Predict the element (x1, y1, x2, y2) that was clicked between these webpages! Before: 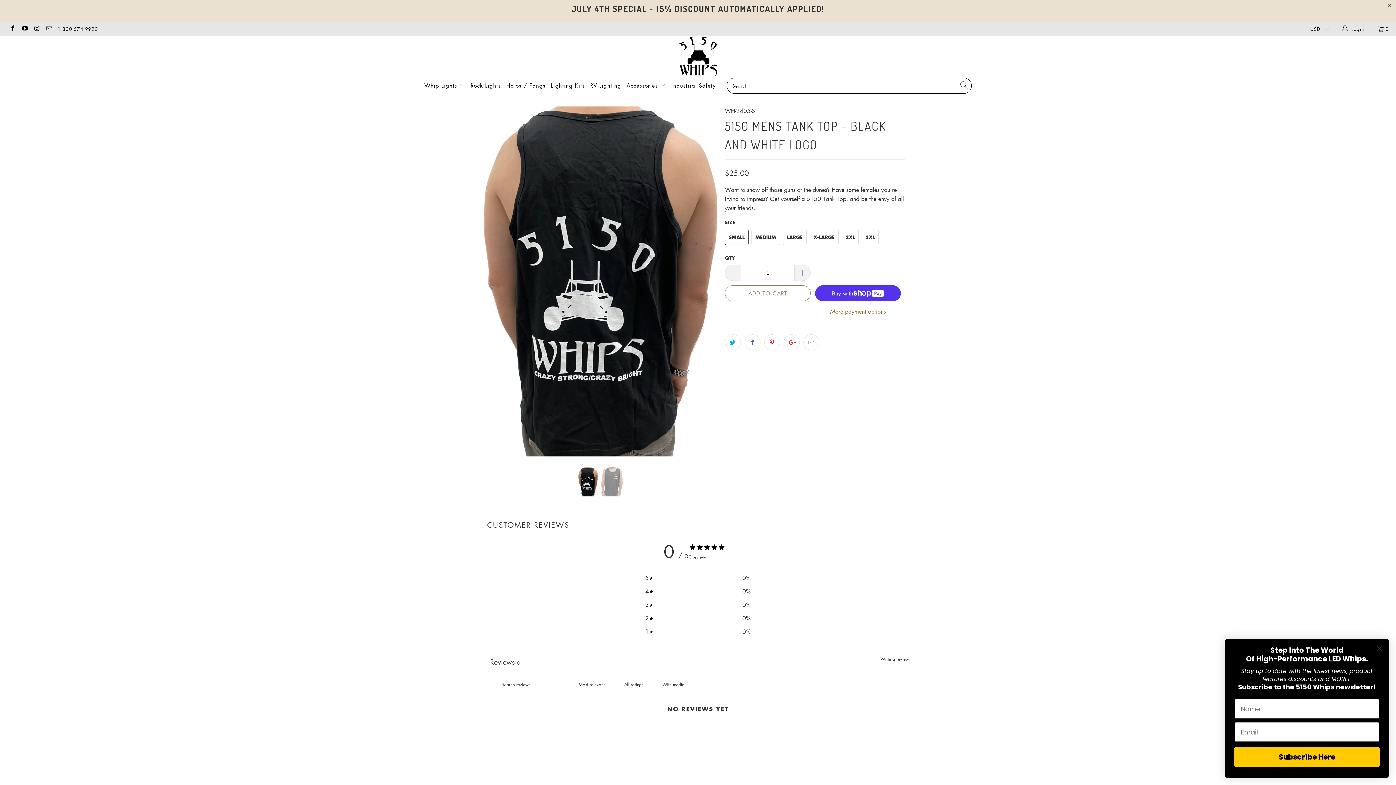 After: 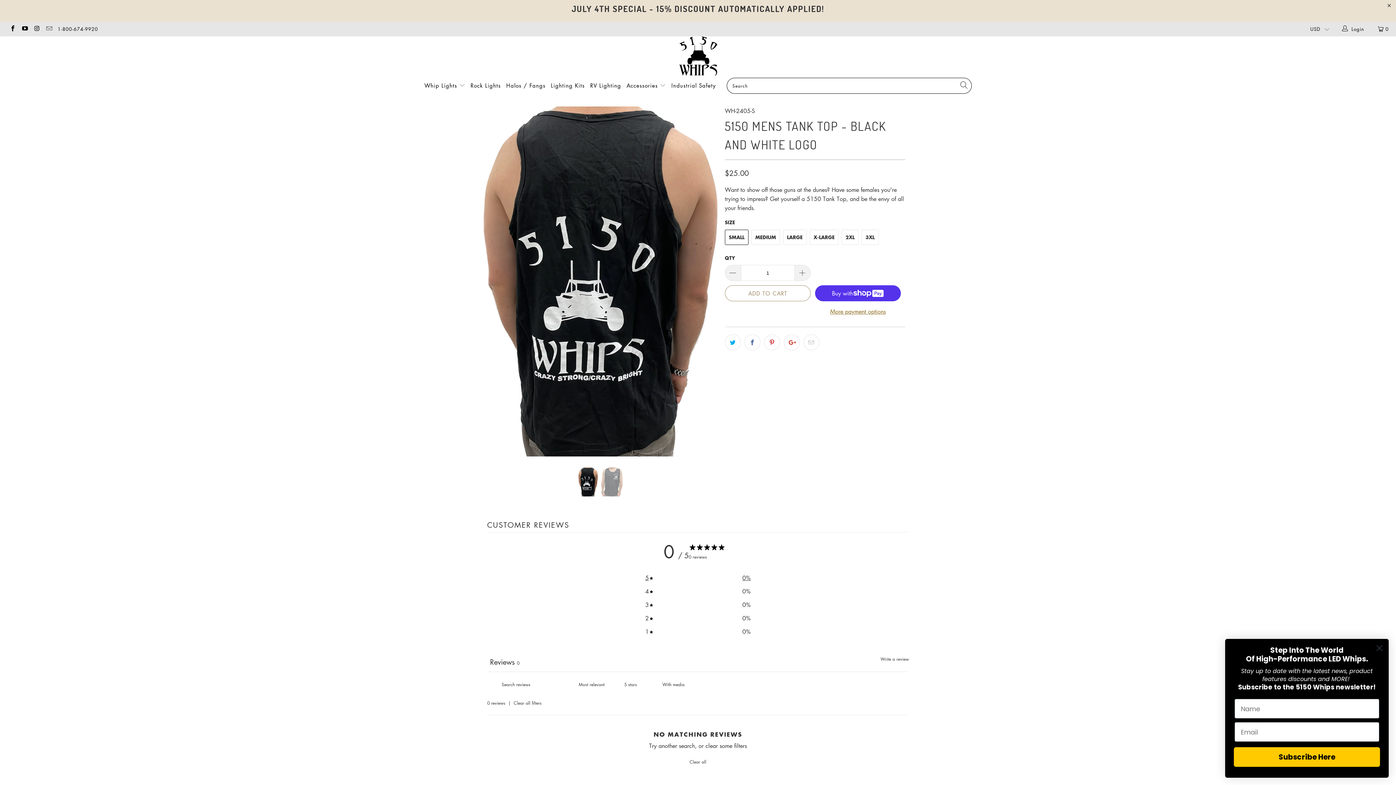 Action: bbox: (645, 573, 750, 583) label: 5
0%